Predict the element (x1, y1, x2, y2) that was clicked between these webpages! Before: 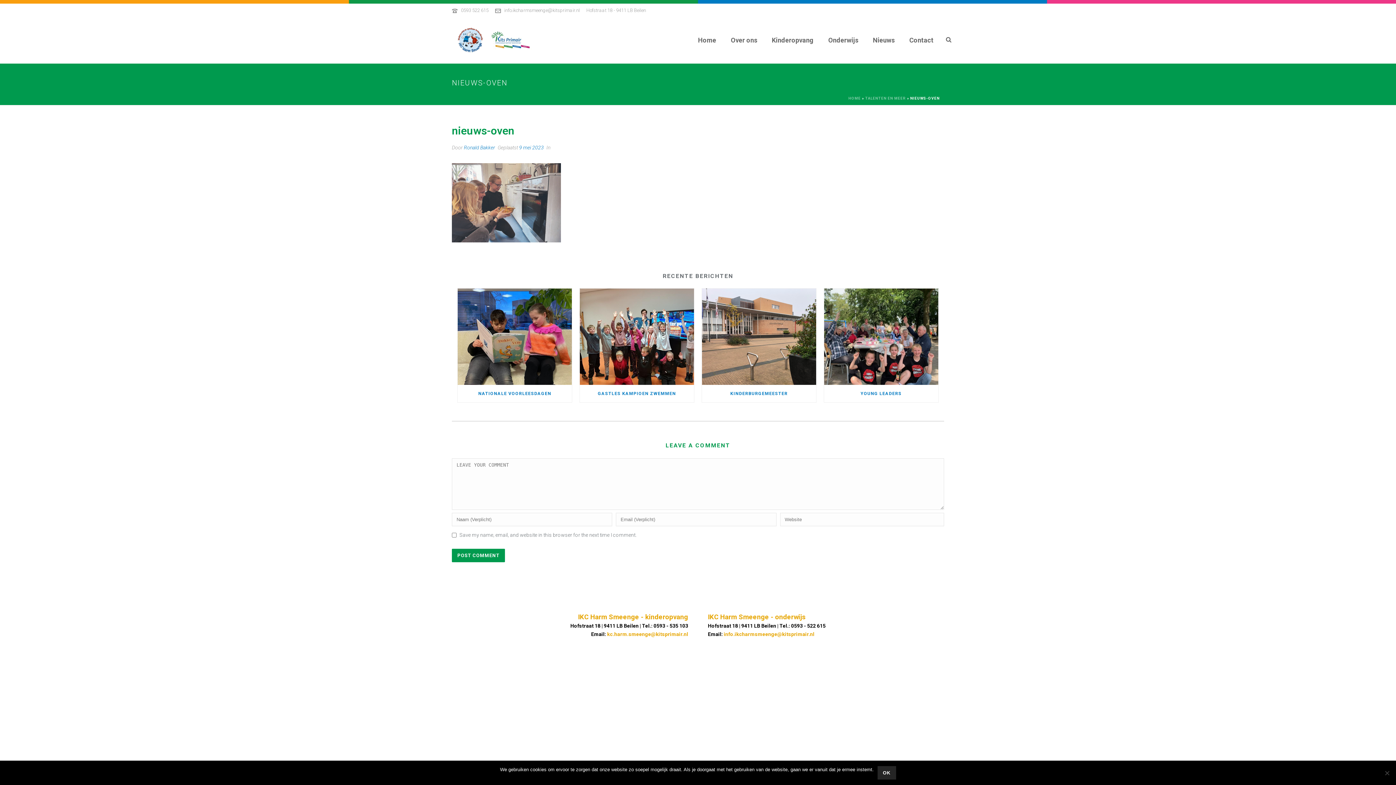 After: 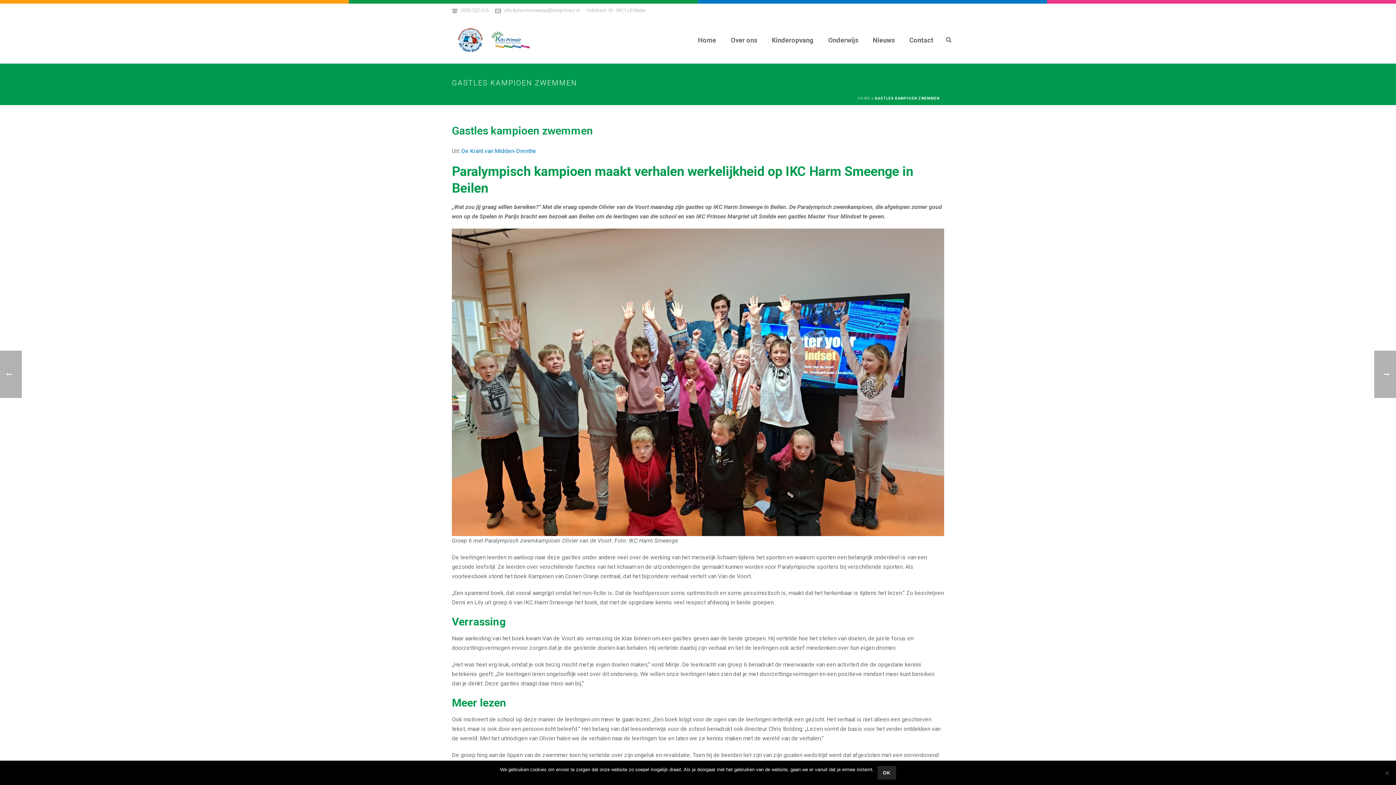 Action: bbox: (579, 385, 694, 402) label: GASTLES KAMPIOEN ZWEMMEN